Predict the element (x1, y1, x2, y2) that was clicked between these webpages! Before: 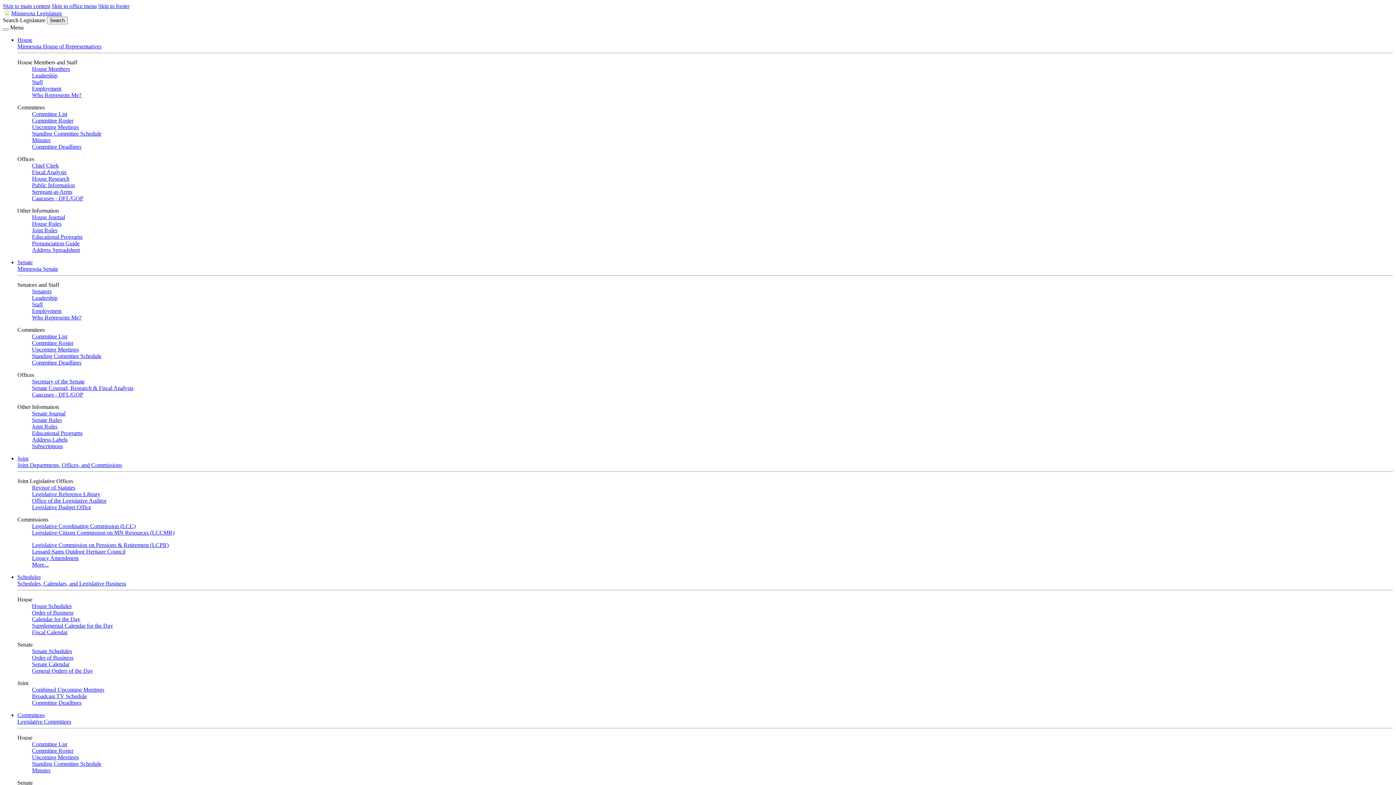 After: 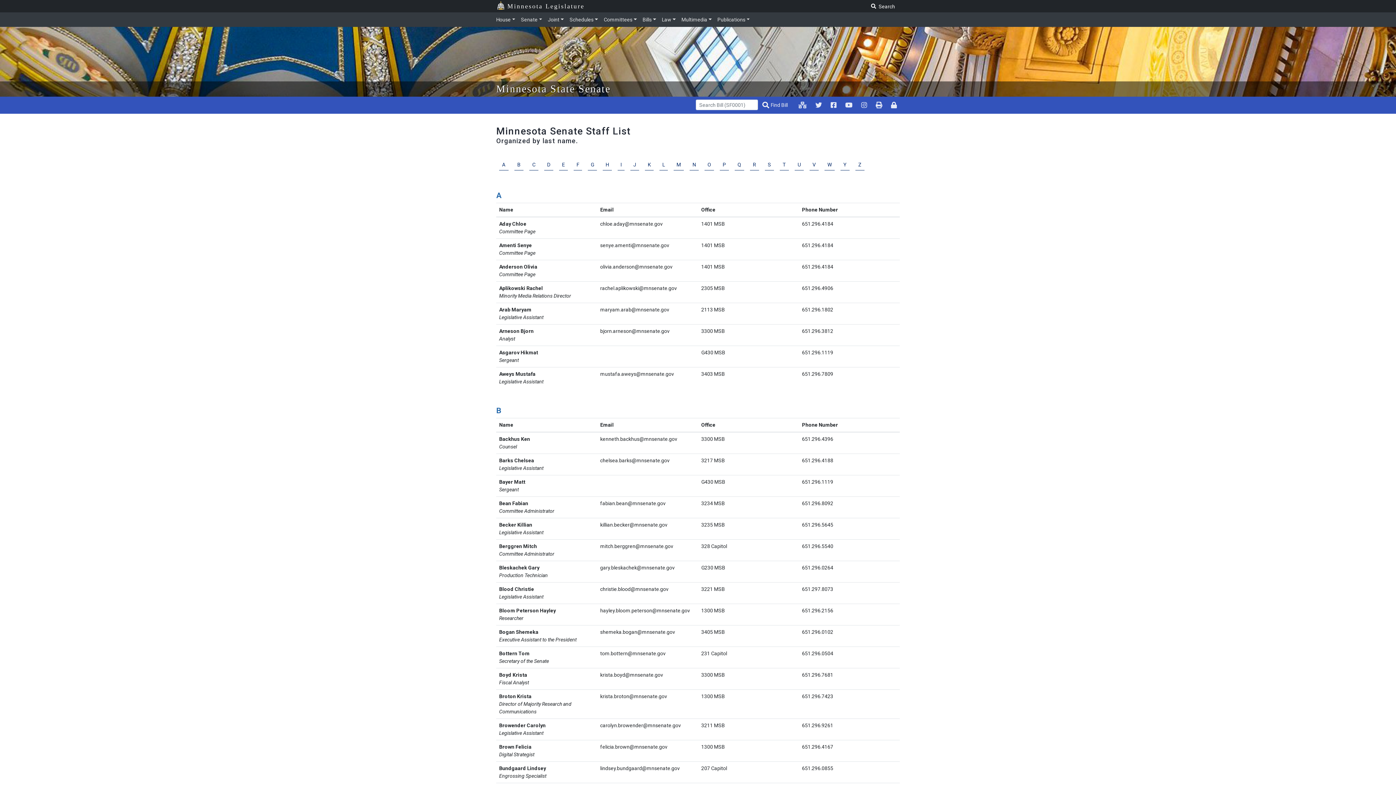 Action: bbox: (32, 301, 42, 307) label: Staff